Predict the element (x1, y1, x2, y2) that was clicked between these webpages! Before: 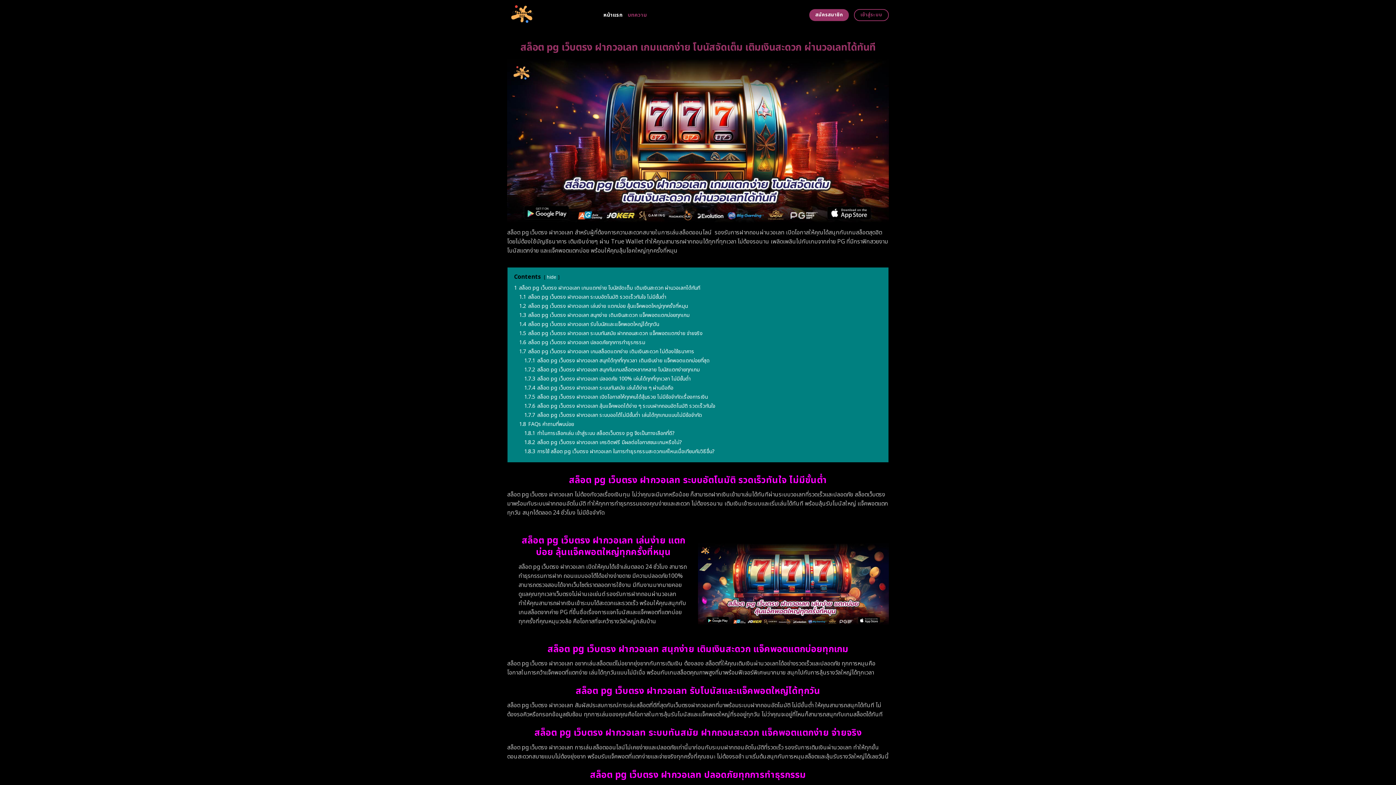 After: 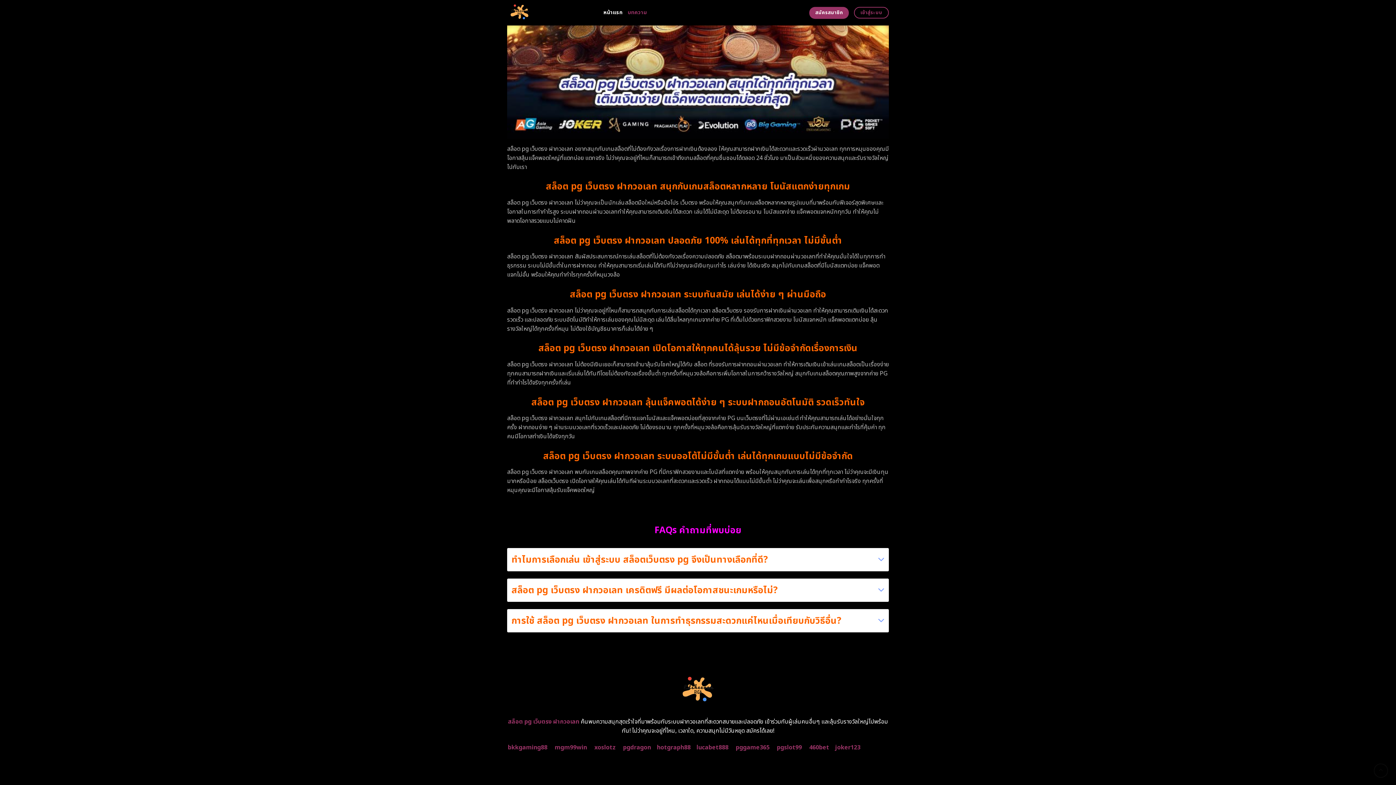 Action: bbox: (524, 375, 690, 382) label: 1.7.3 สล็อต pg เว็บตรง ฝากวอเลท ปลอดภัย 100% เล่นได้ทุกที่ทุกเวลา ไม่มีขั้นต่ำ